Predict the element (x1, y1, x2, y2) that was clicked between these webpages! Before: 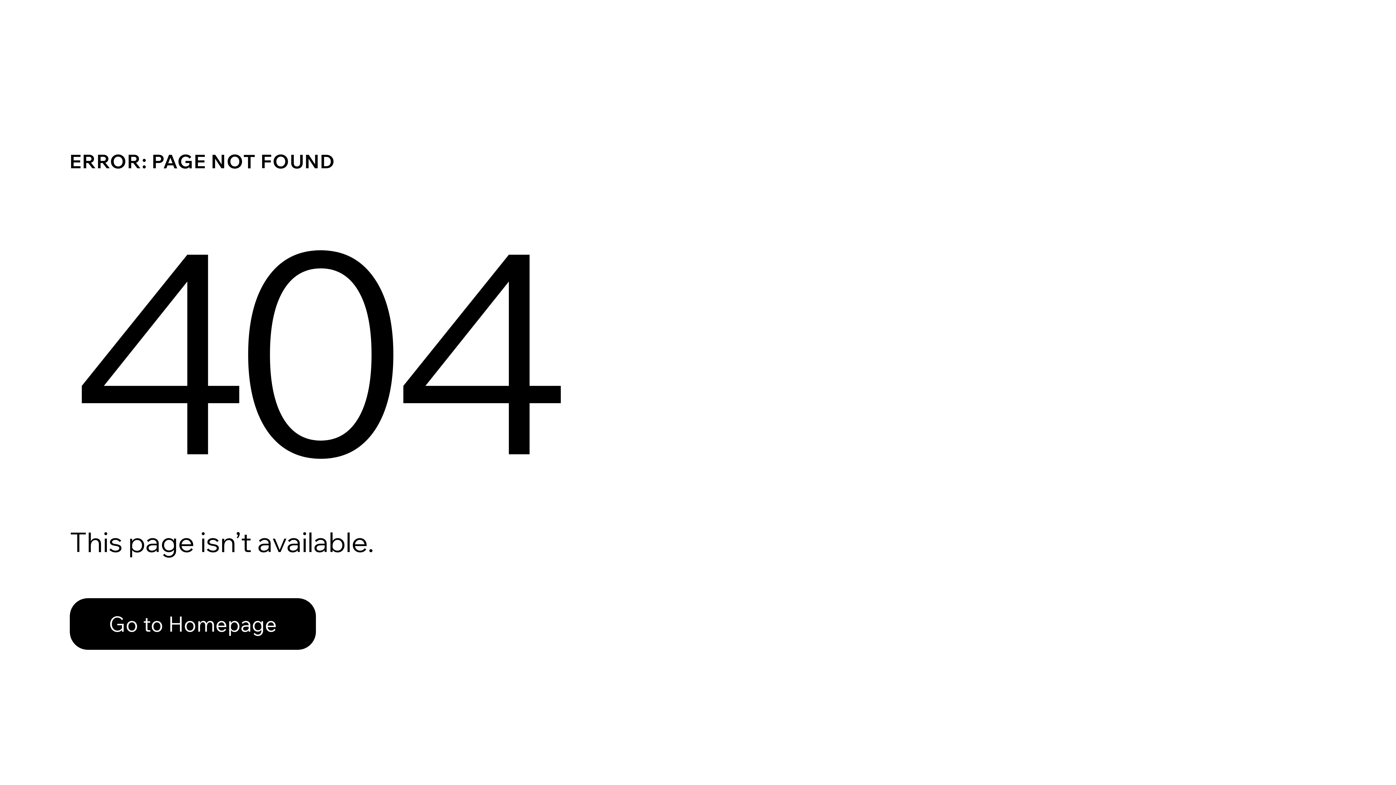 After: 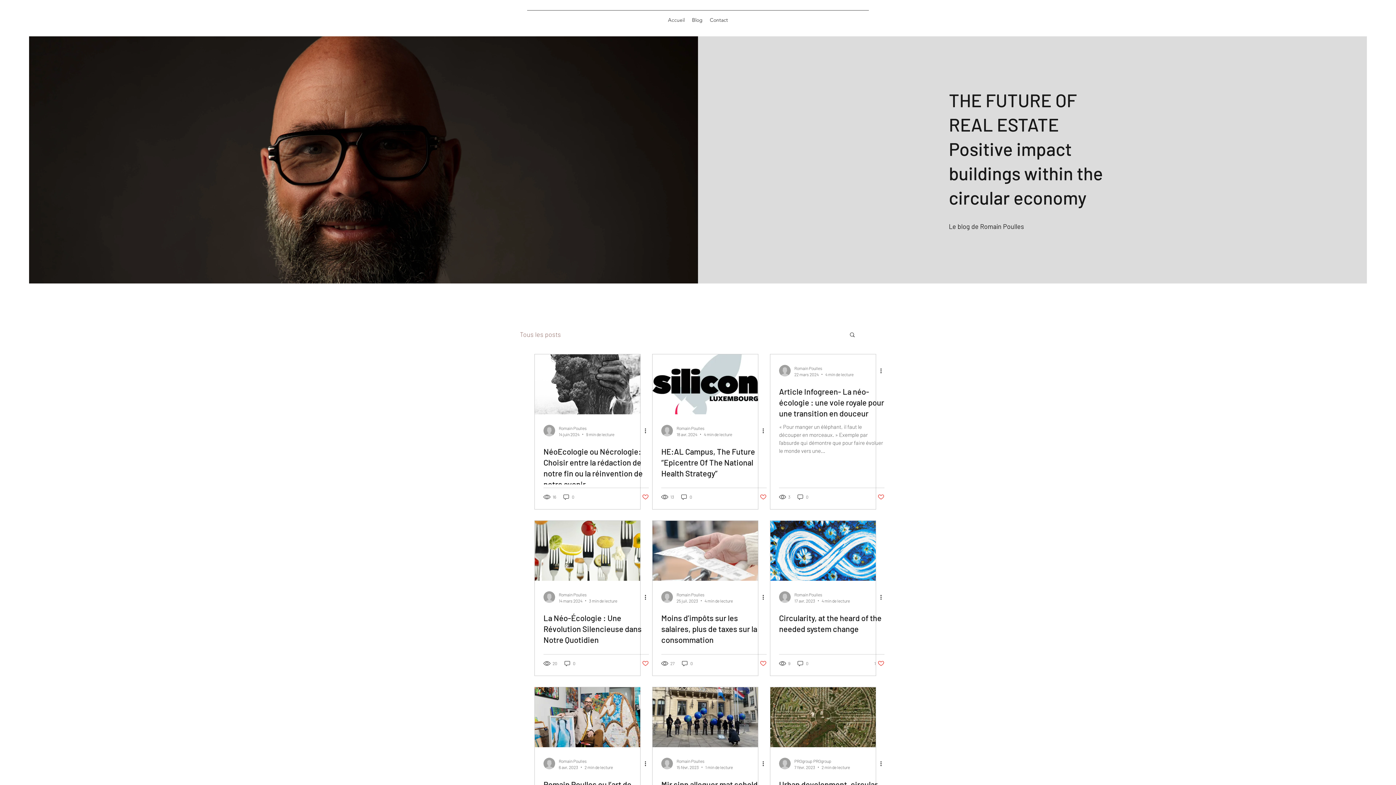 Action: label: Go to Homepage bbox: (69, 582, 768, 659)